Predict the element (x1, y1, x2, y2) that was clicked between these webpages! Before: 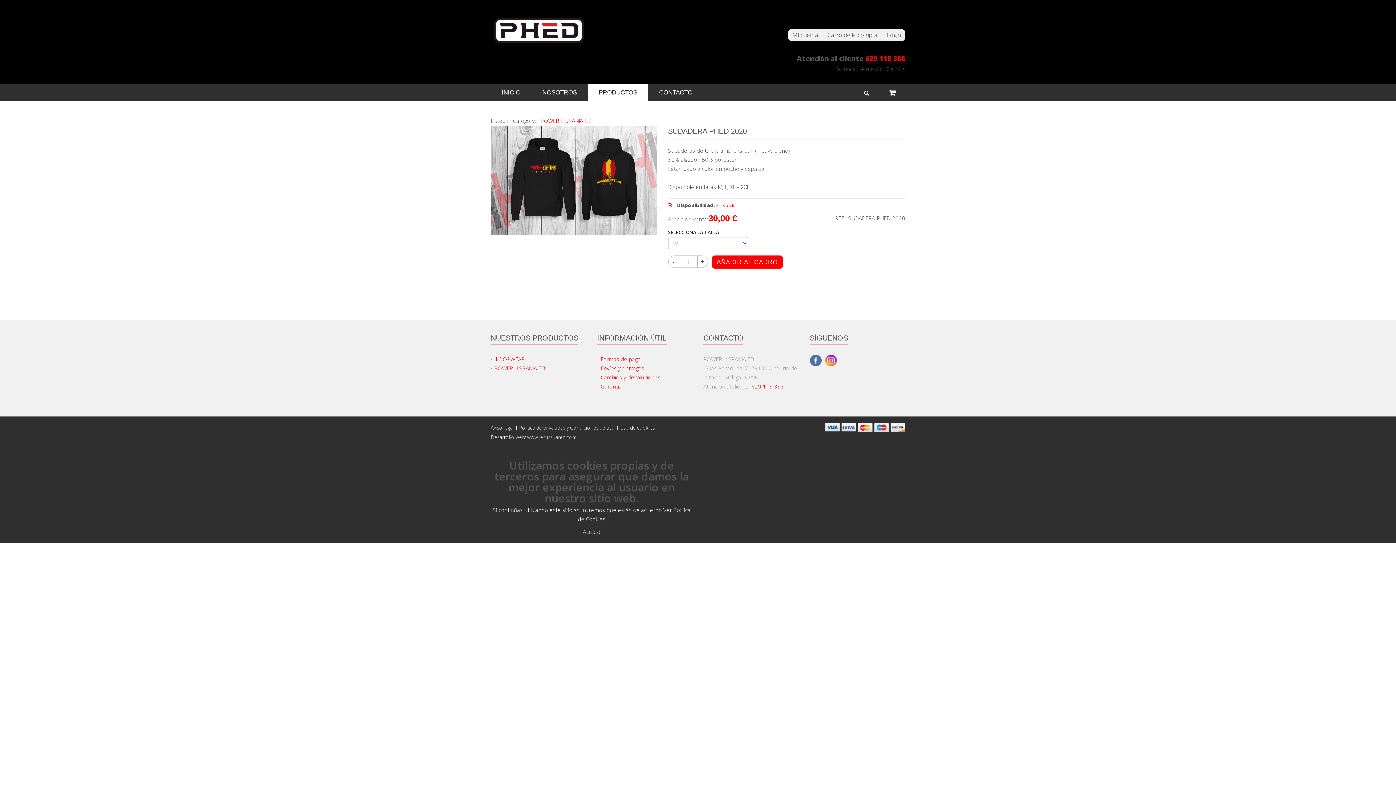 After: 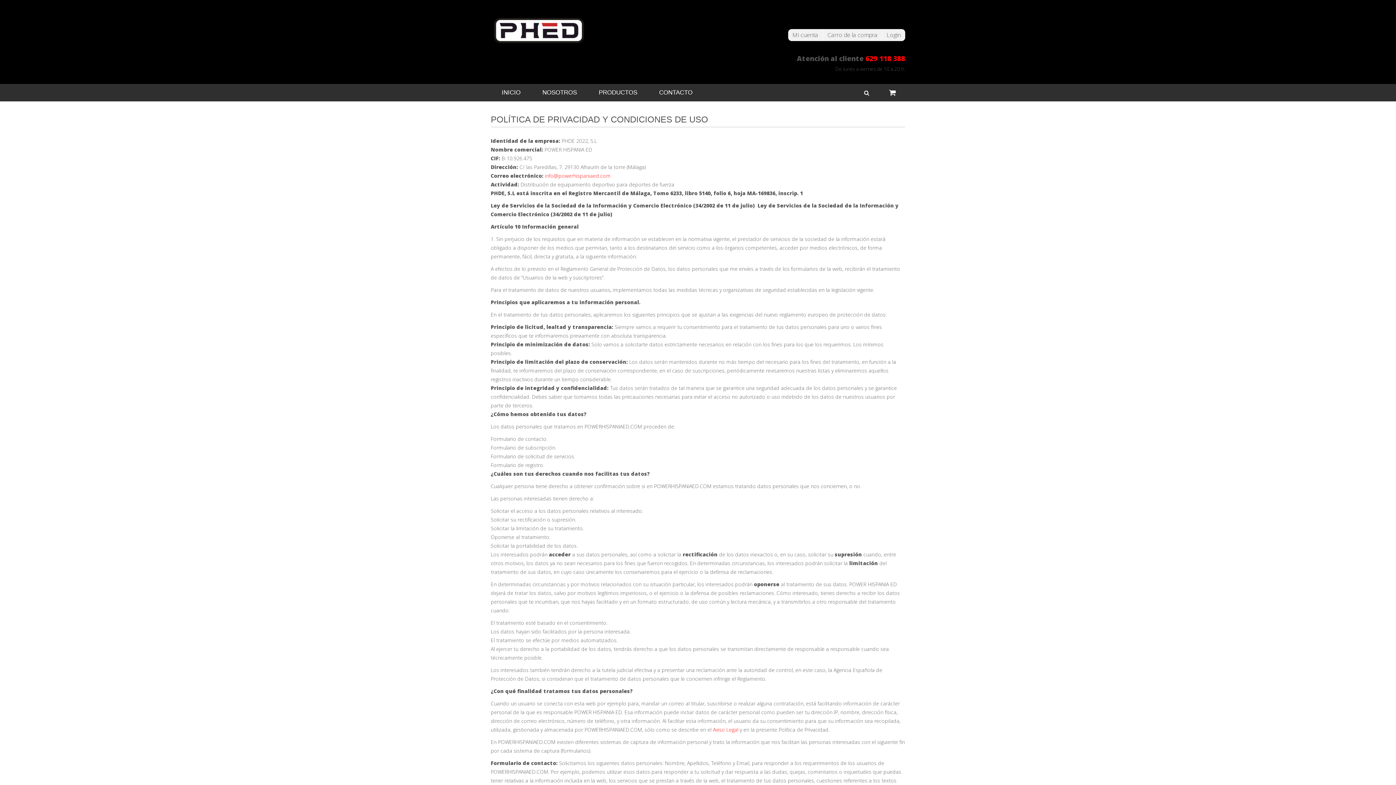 Action: label: Política de privacidad y Condiciones de uso bbox: (519, 424, 614, 431)